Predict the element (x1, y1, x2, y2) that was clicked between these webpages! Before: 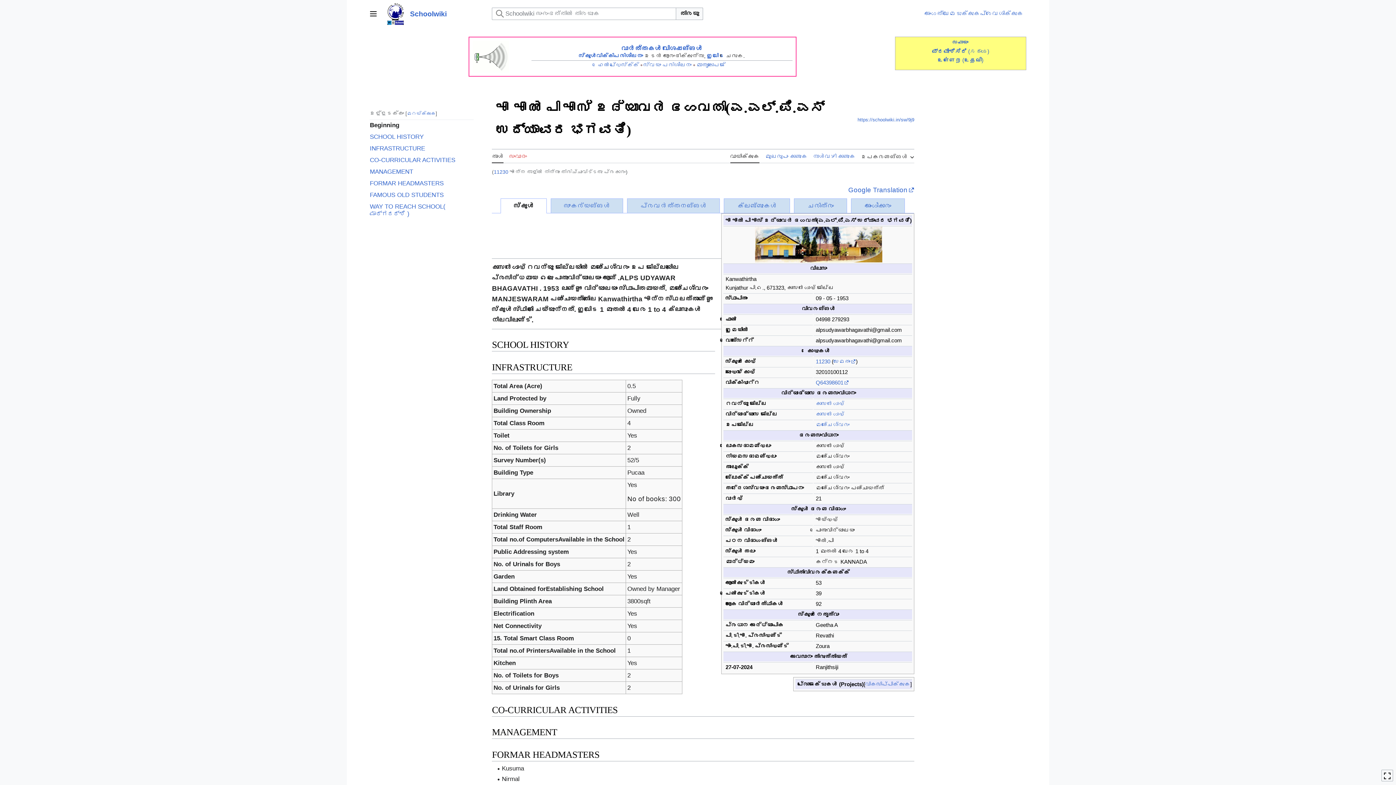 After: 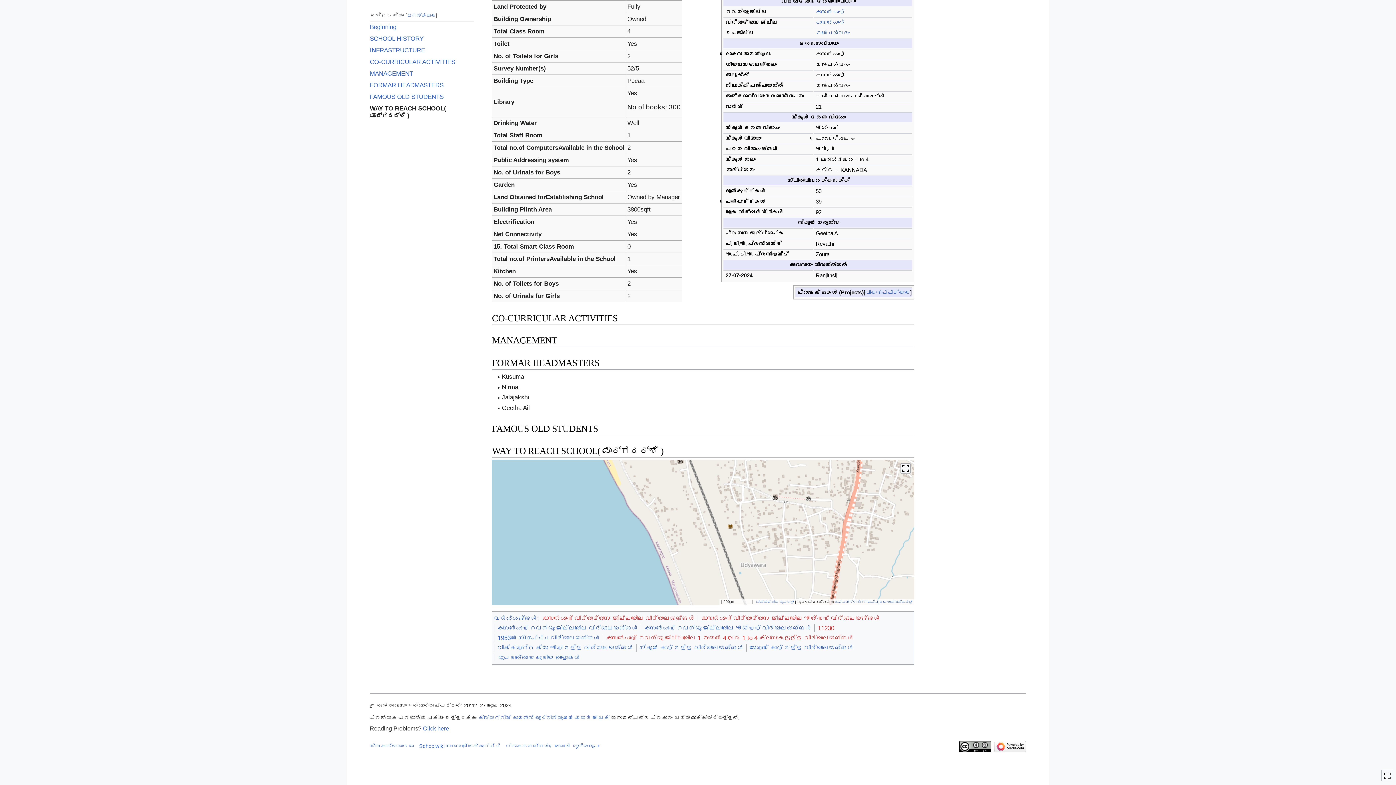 Action: bbox: (369, 201, 473, 220) label: WAY TO REACH SCHOOL( ಮಾರ್ಗದರ್ಶಿ )